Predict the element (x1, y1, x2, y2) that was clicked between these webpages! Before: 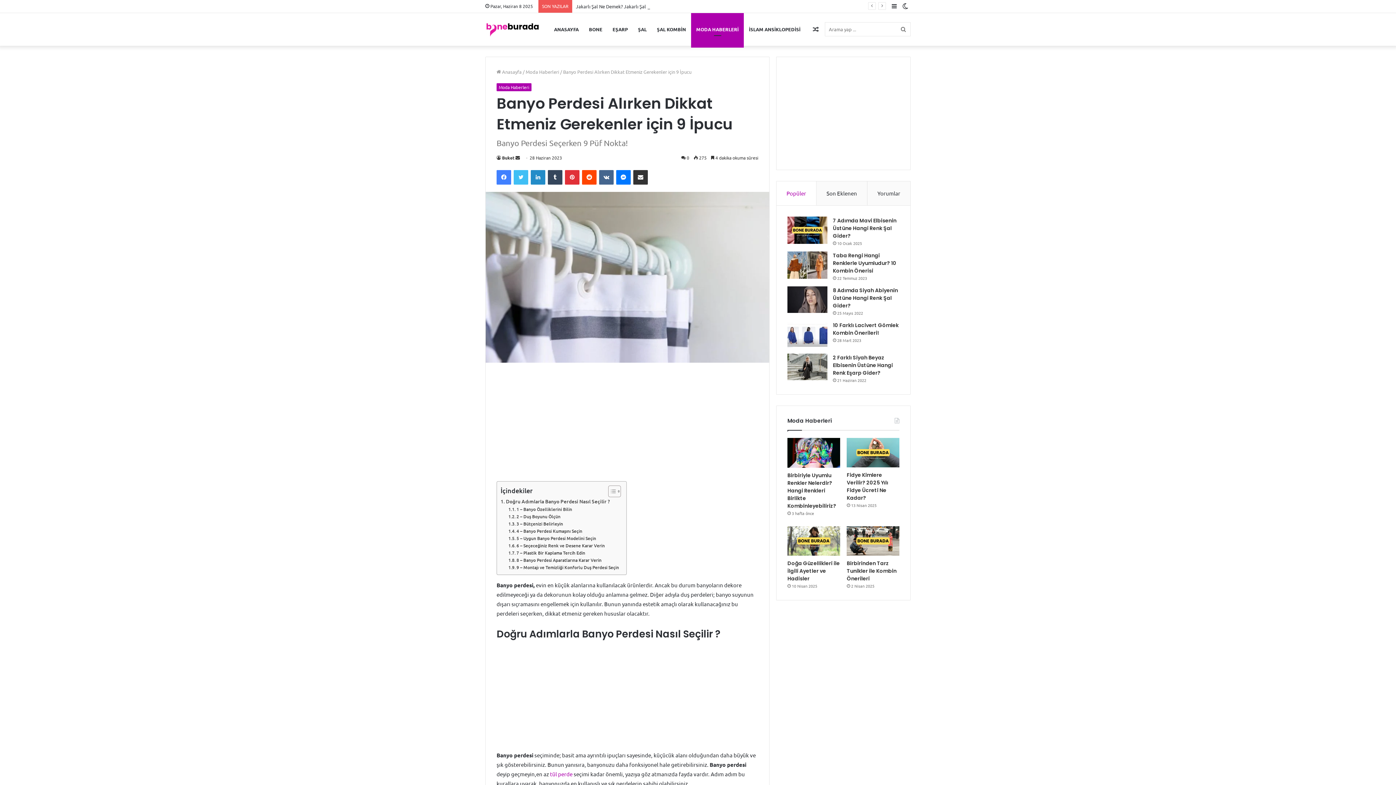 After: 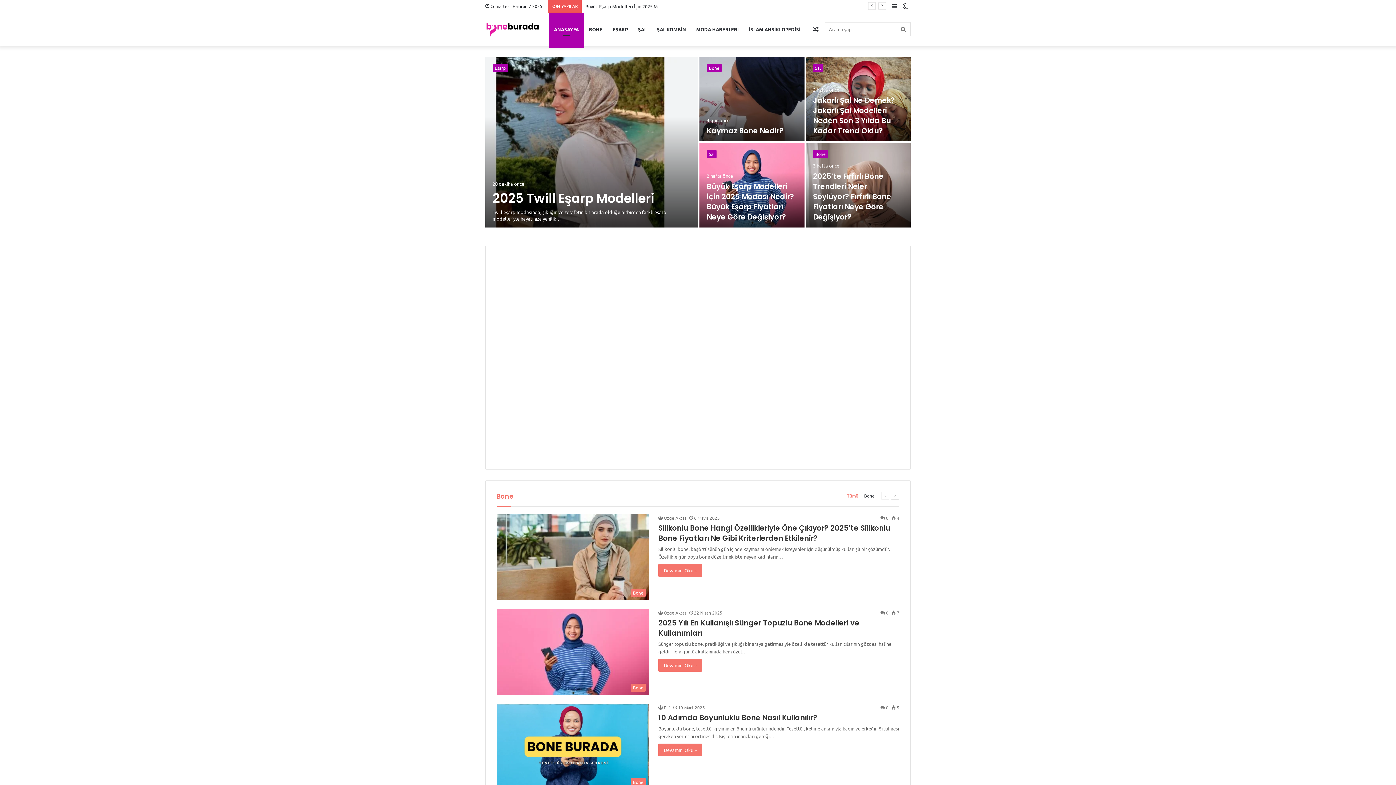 Action: bbox: (485, 21, 540, 37)